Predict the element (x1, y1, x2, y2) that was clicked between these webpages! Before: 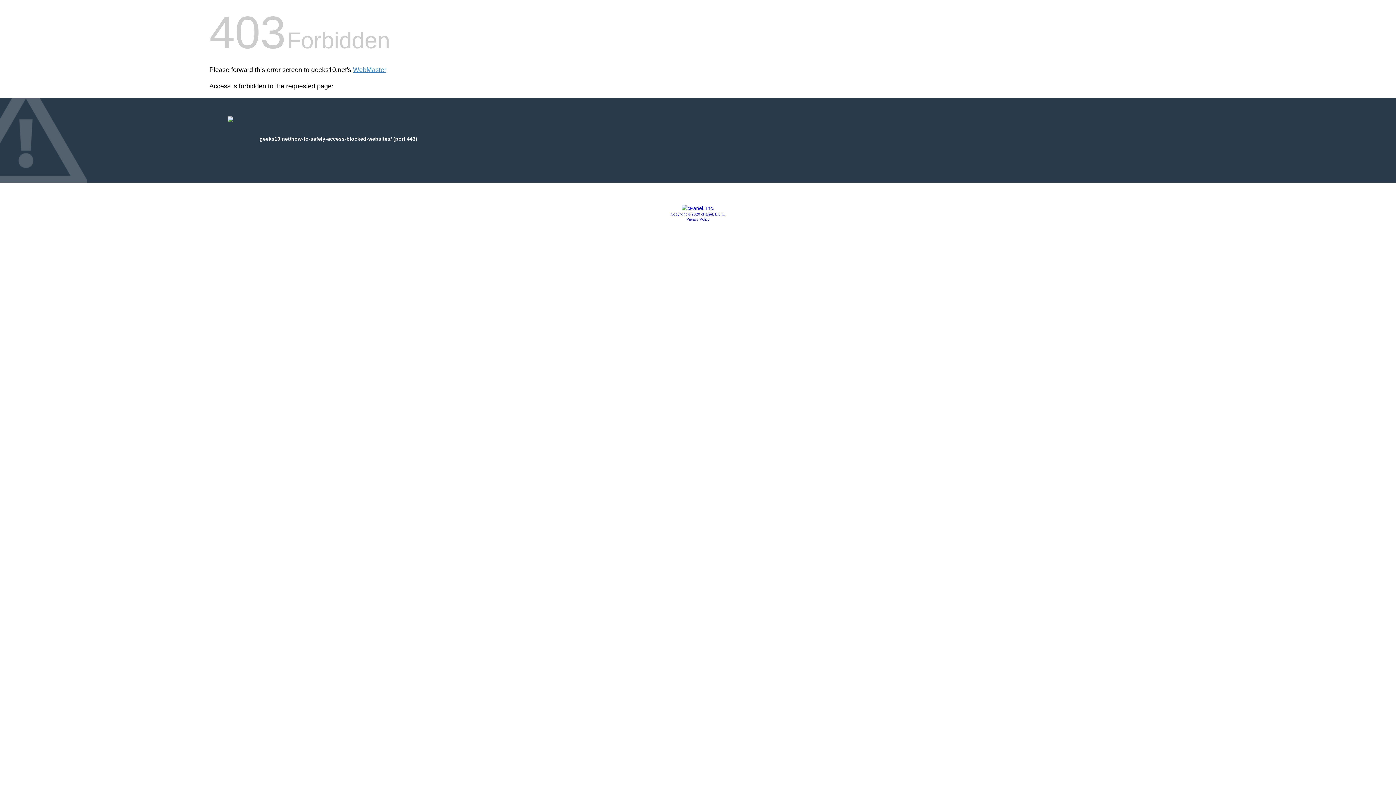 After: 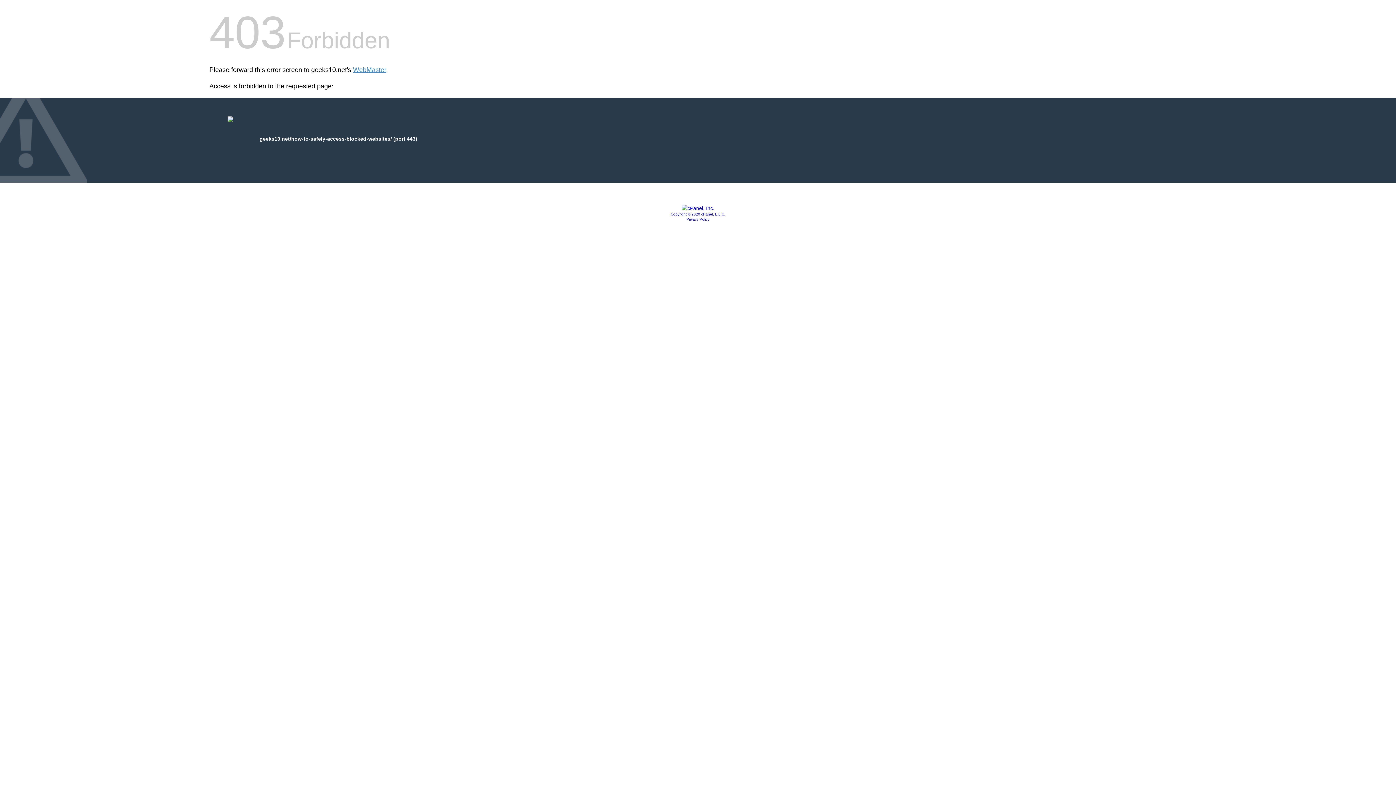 Action: label: Copyright © 2020 cPanel, L.L.C. bbox: (670, 212, 725, 216)